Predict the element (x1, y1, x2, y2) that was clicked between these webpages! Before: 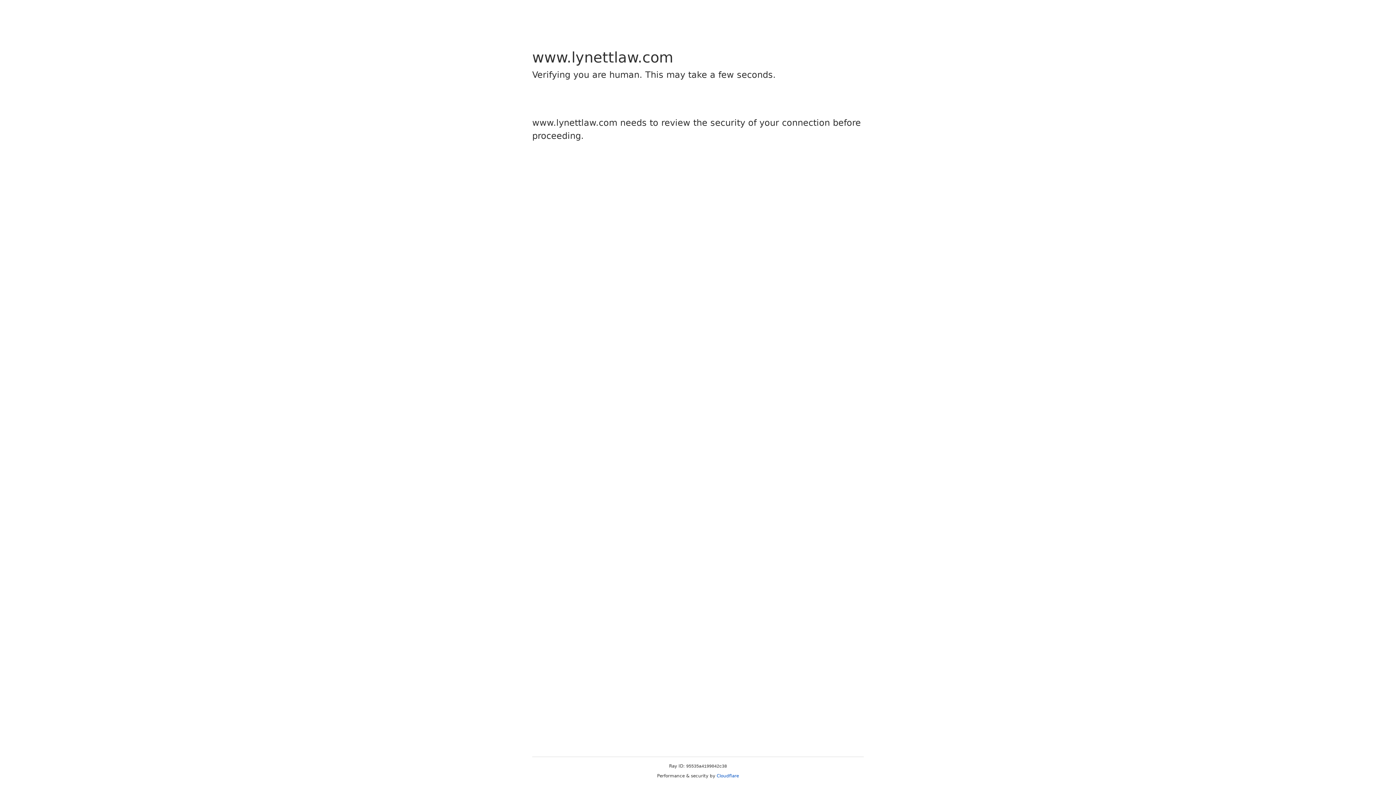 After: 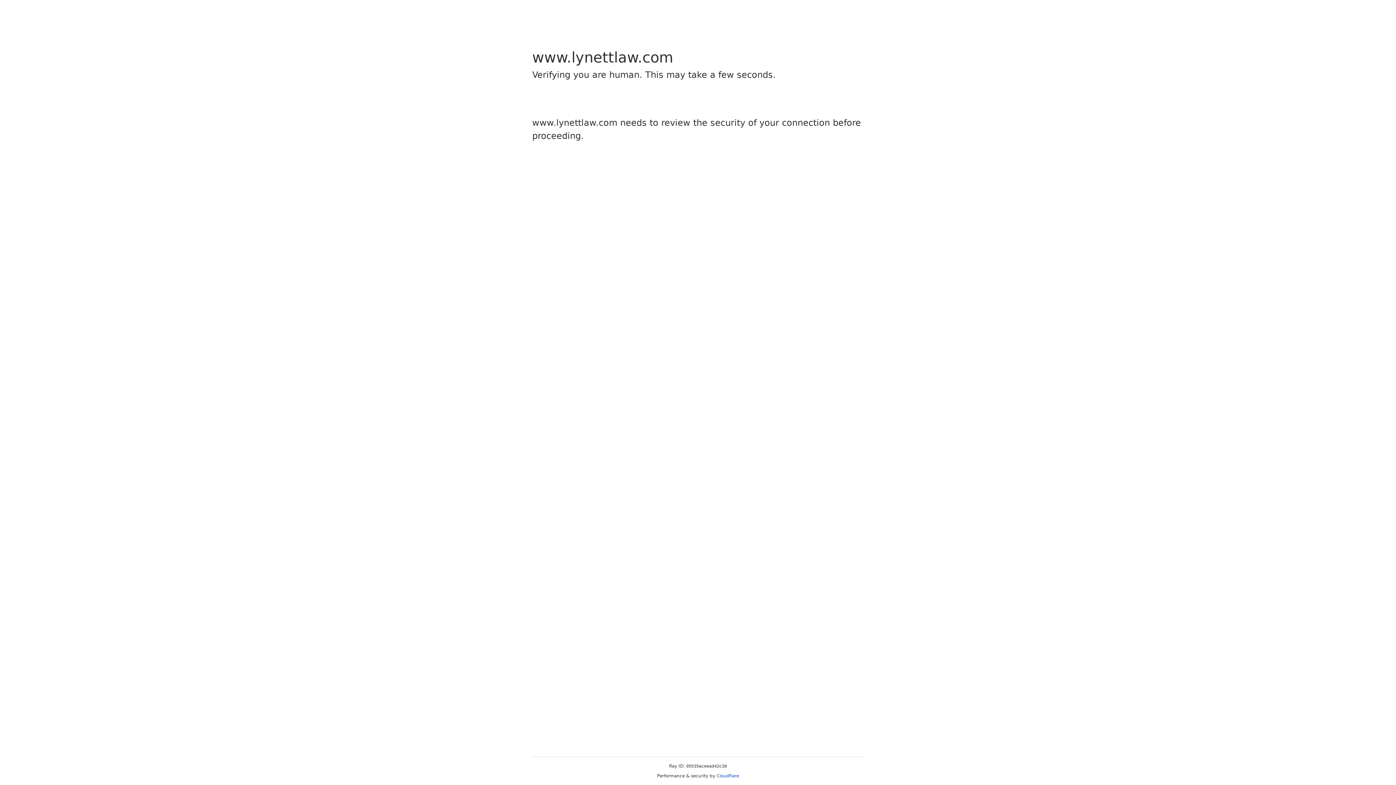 Action: bbox: (716, 773, 739, 778) label: Cloudflare